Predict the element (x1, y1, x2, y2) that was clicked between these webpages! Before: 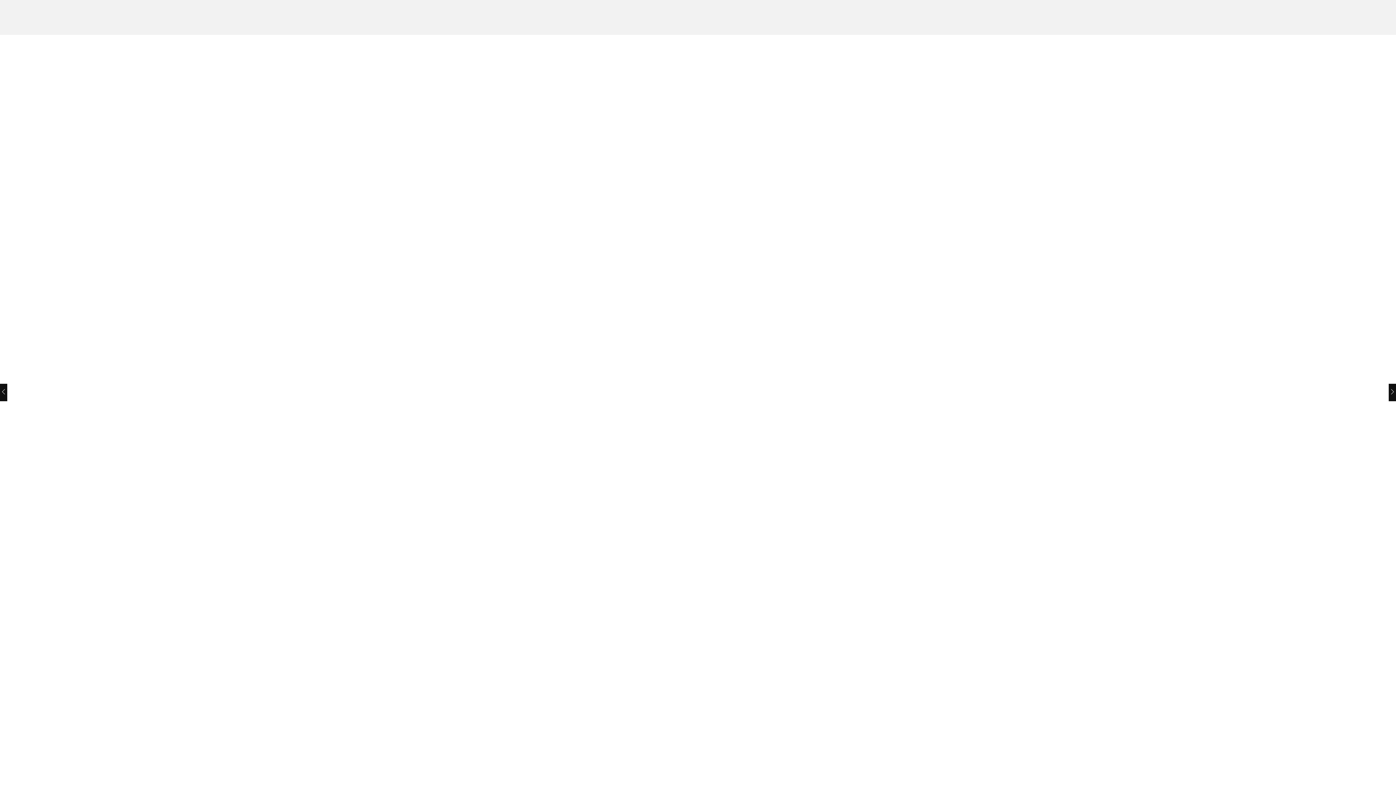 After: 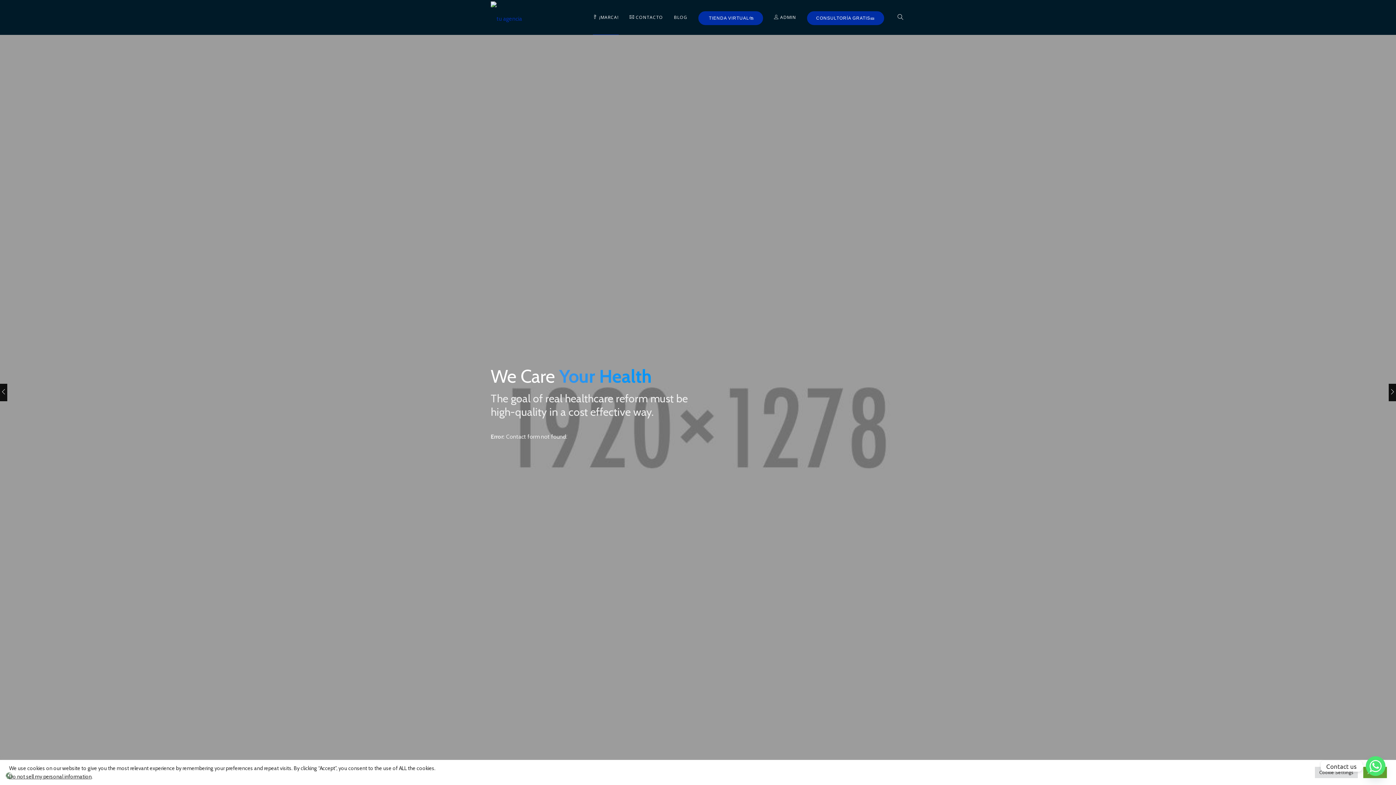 Action: label:  ¡MARCA! bbox: (593, 0, 618, 34)